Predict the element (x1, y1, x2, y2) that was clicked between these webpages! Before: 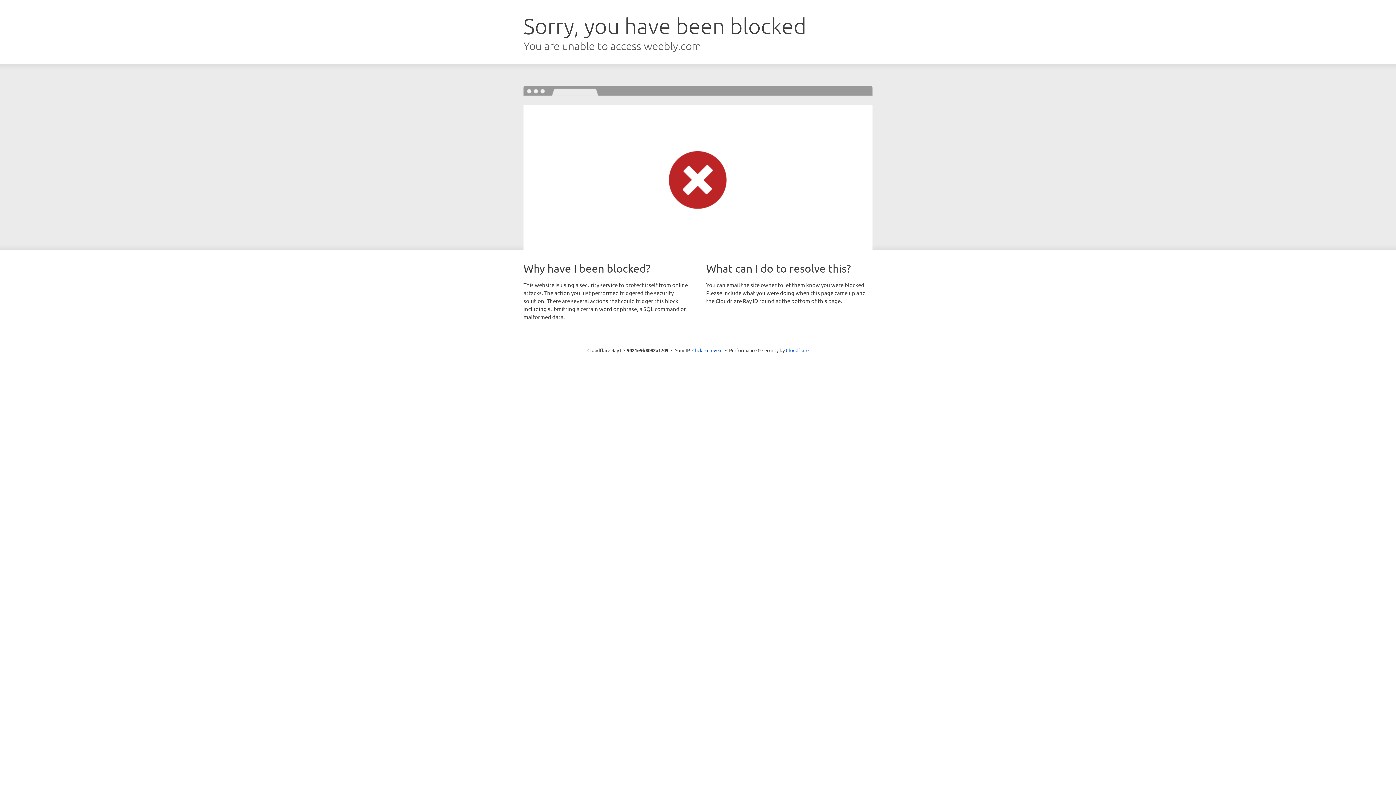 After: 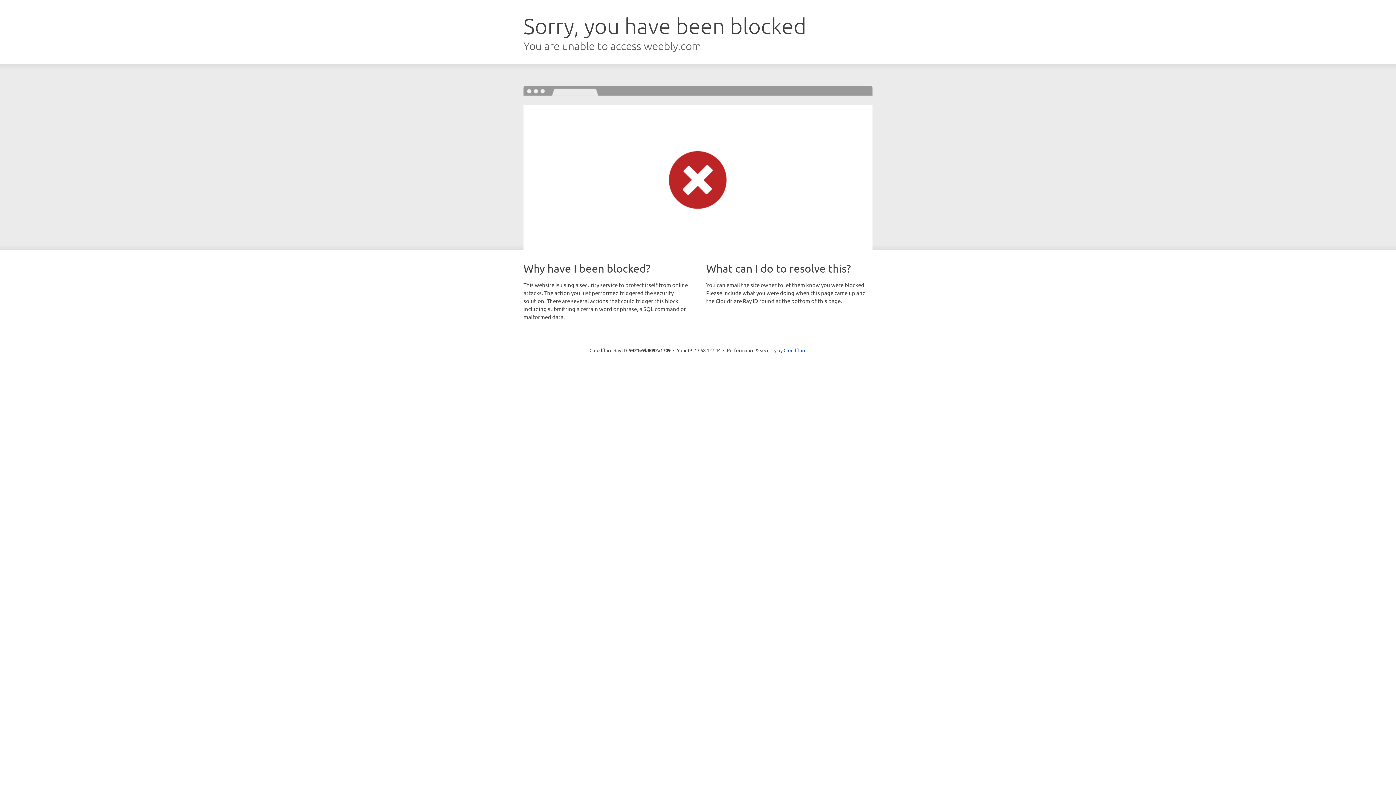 Action: label: Click to reveal bbox: (692, 346, 722, 353)